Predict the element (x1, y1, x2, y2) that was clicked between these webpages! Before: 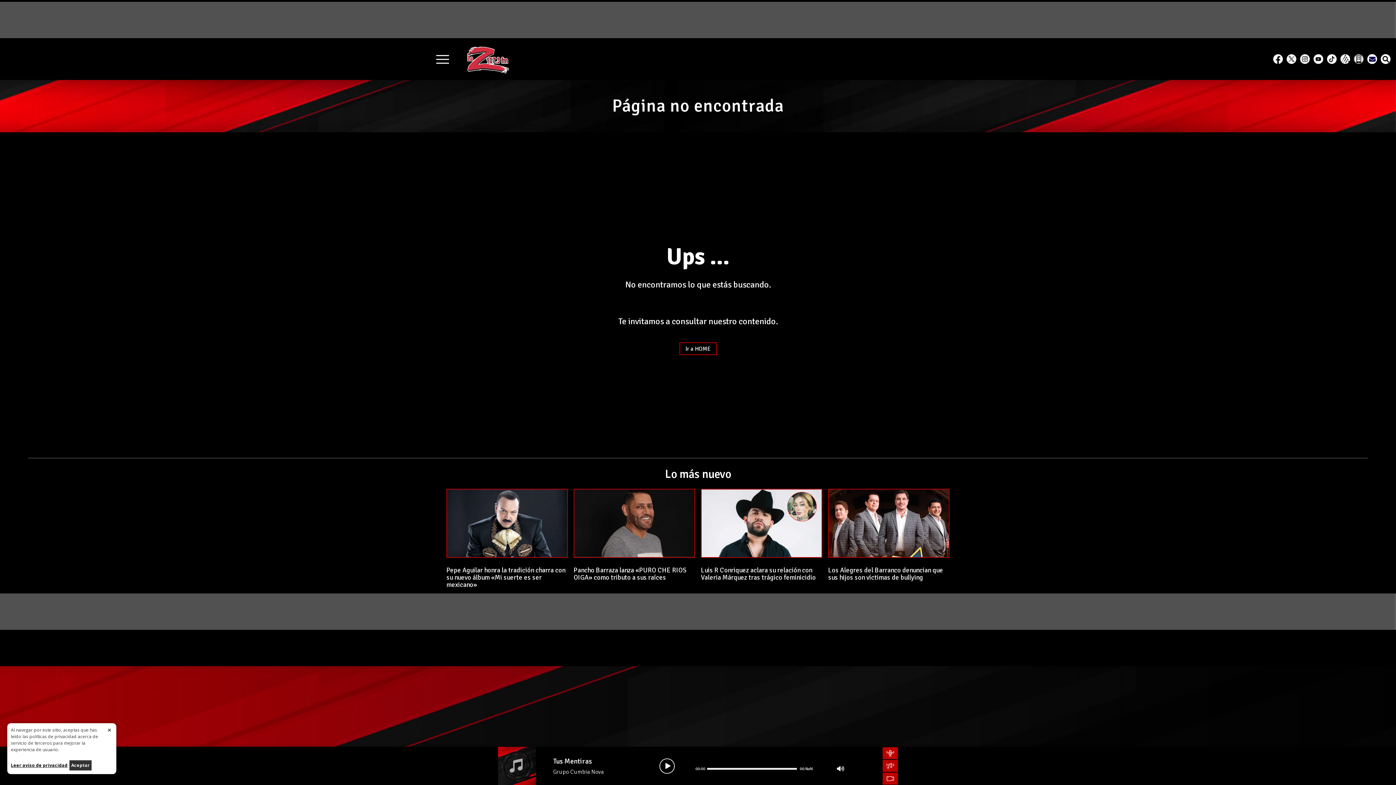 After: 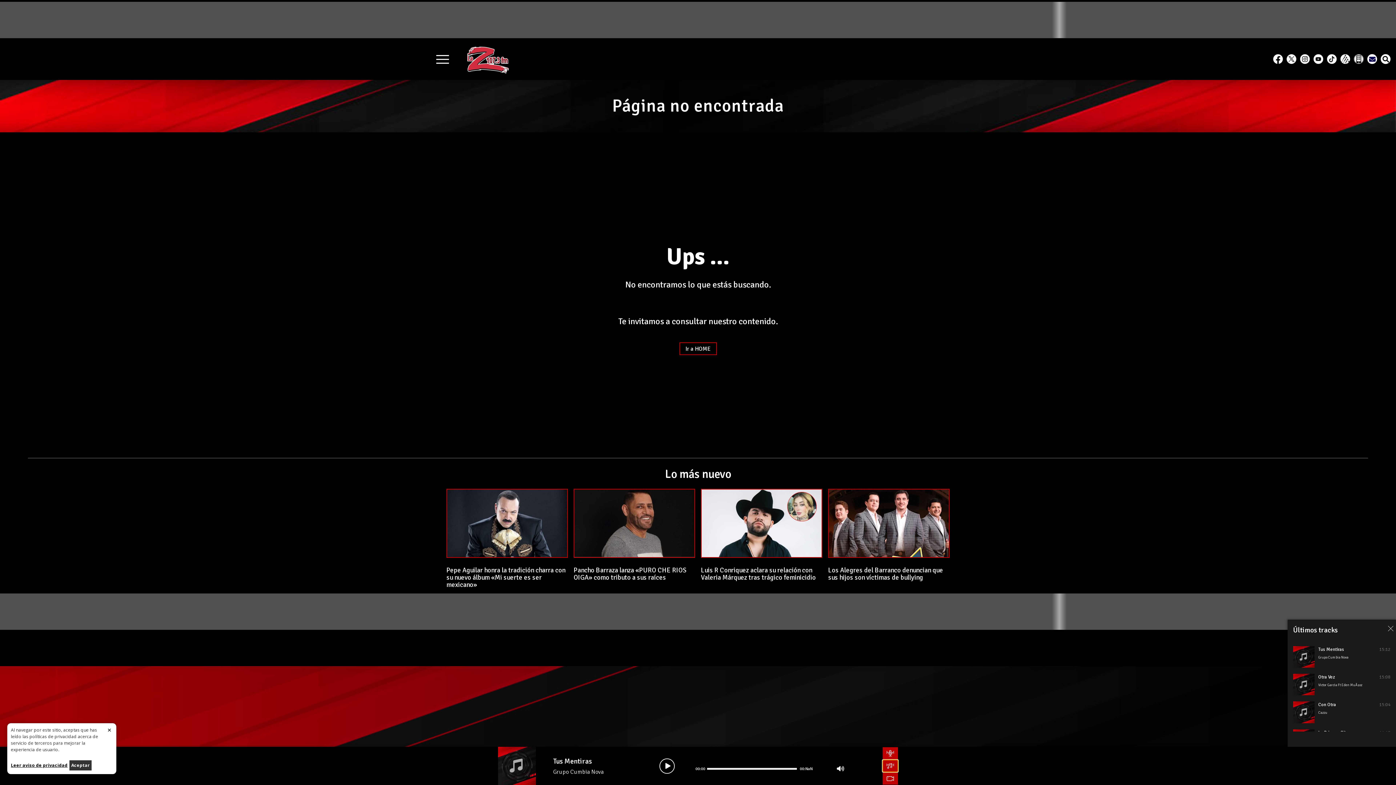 Action: bbox: (882, 760, 898, 772) label: Últimos tracks